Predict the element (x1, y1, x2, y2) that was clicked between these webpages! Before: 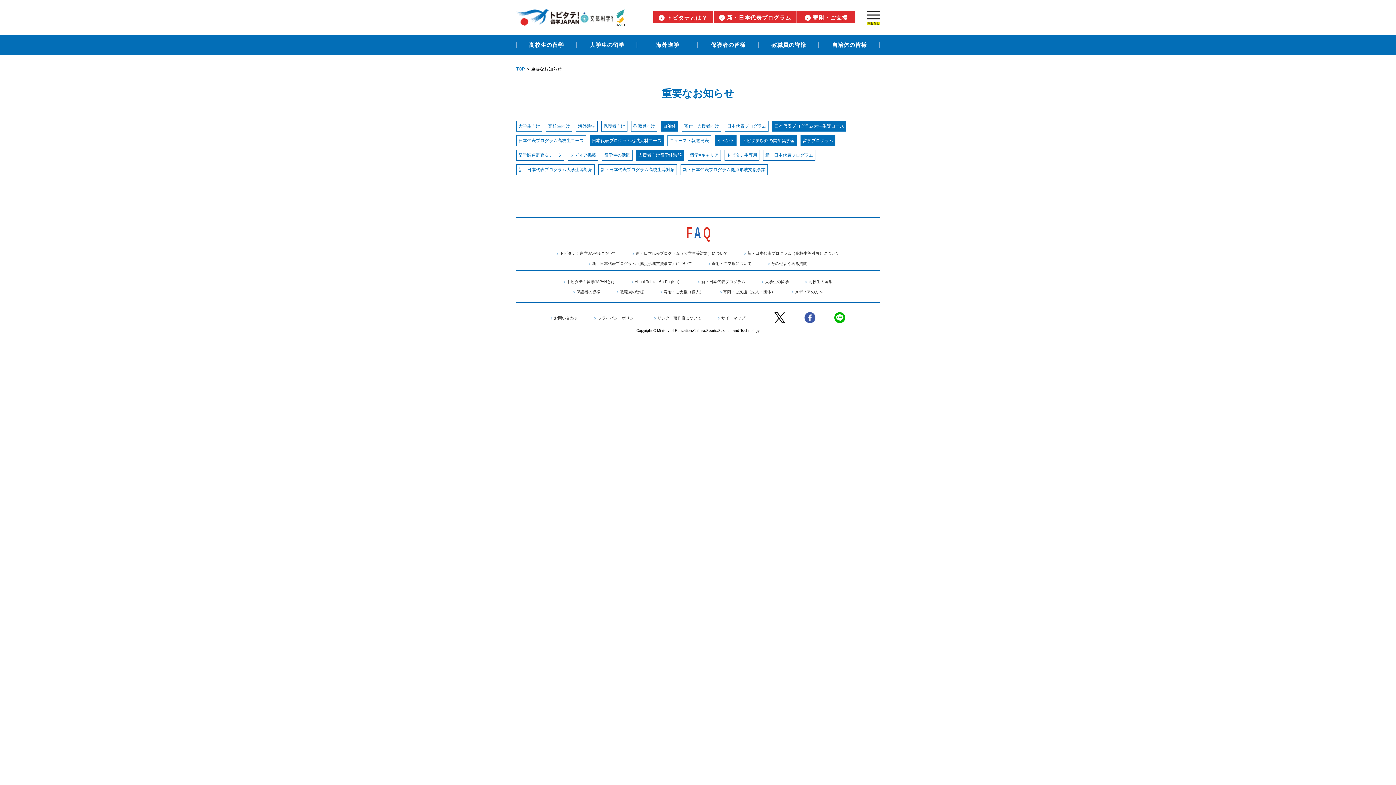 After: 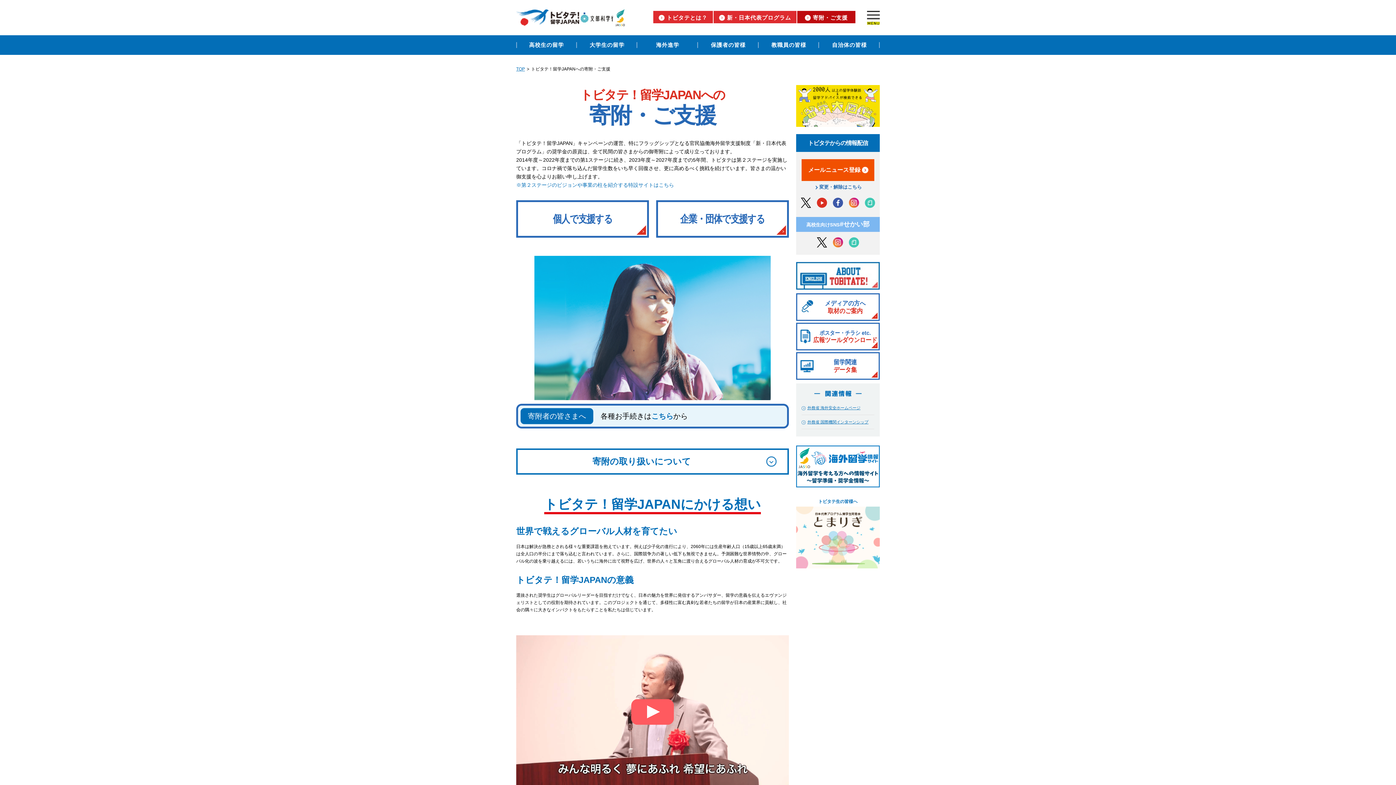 Action: bbox: (797, 10, 855, 23) label: 寄附・ご支援